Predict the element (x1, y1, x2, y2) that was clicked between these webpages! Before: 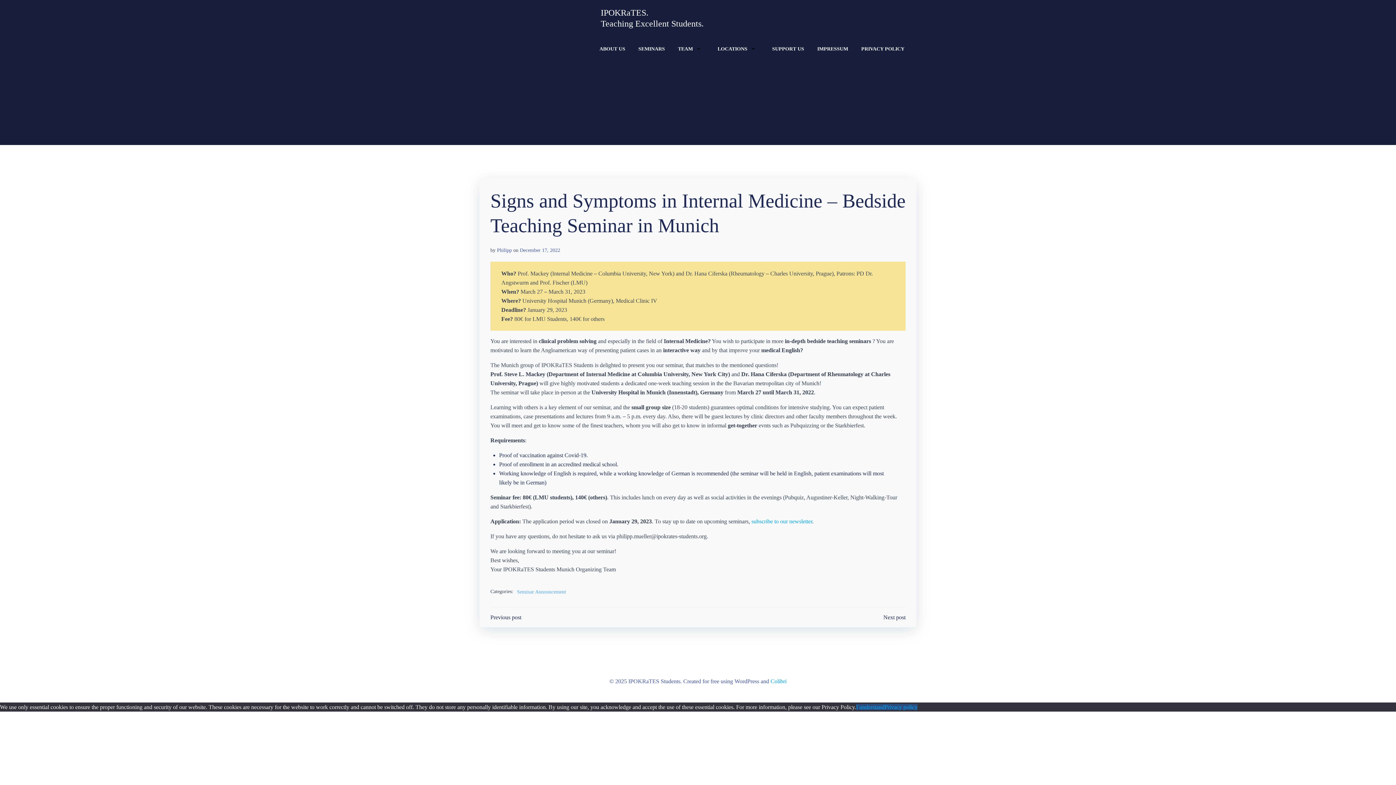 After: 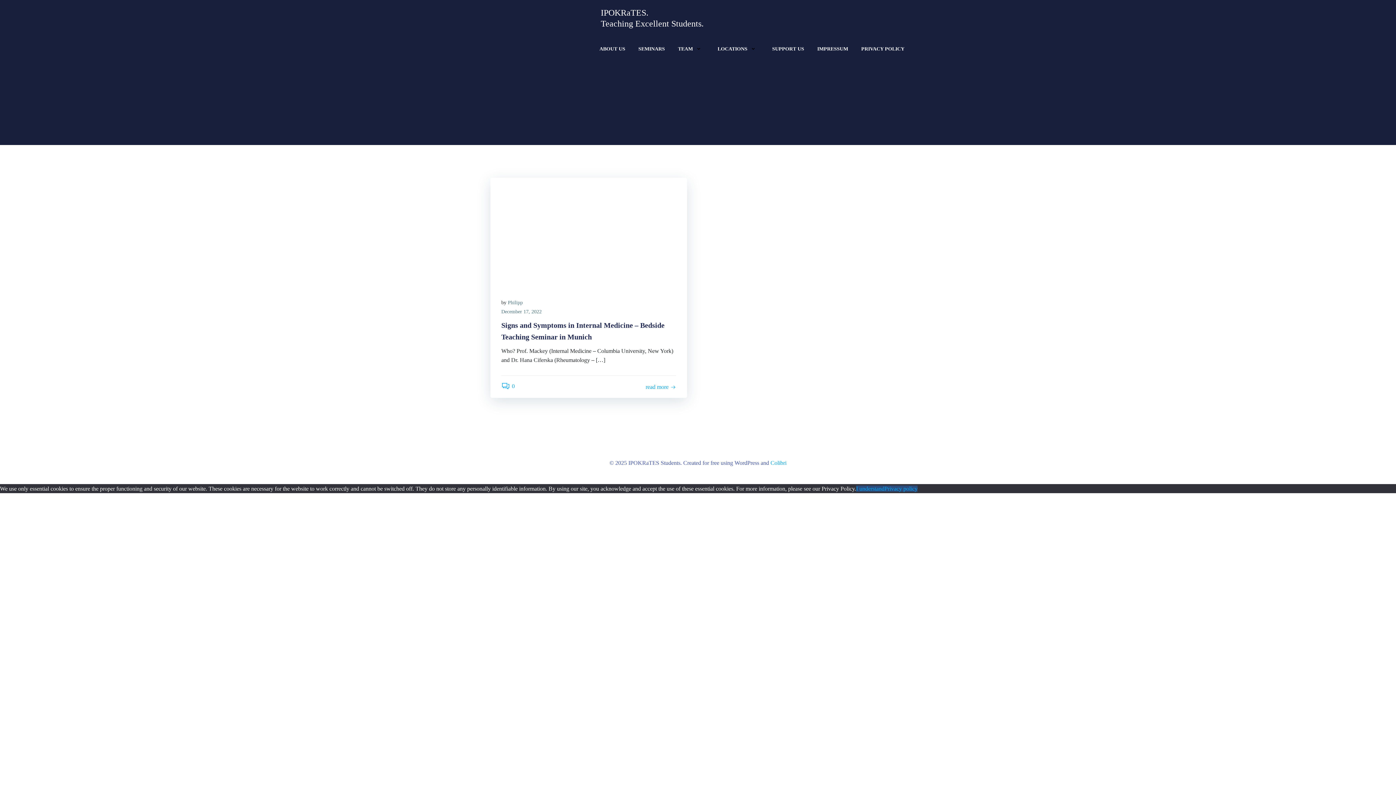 Action: label: December 17, 2022 bbox: (520, 247, 560, 253)